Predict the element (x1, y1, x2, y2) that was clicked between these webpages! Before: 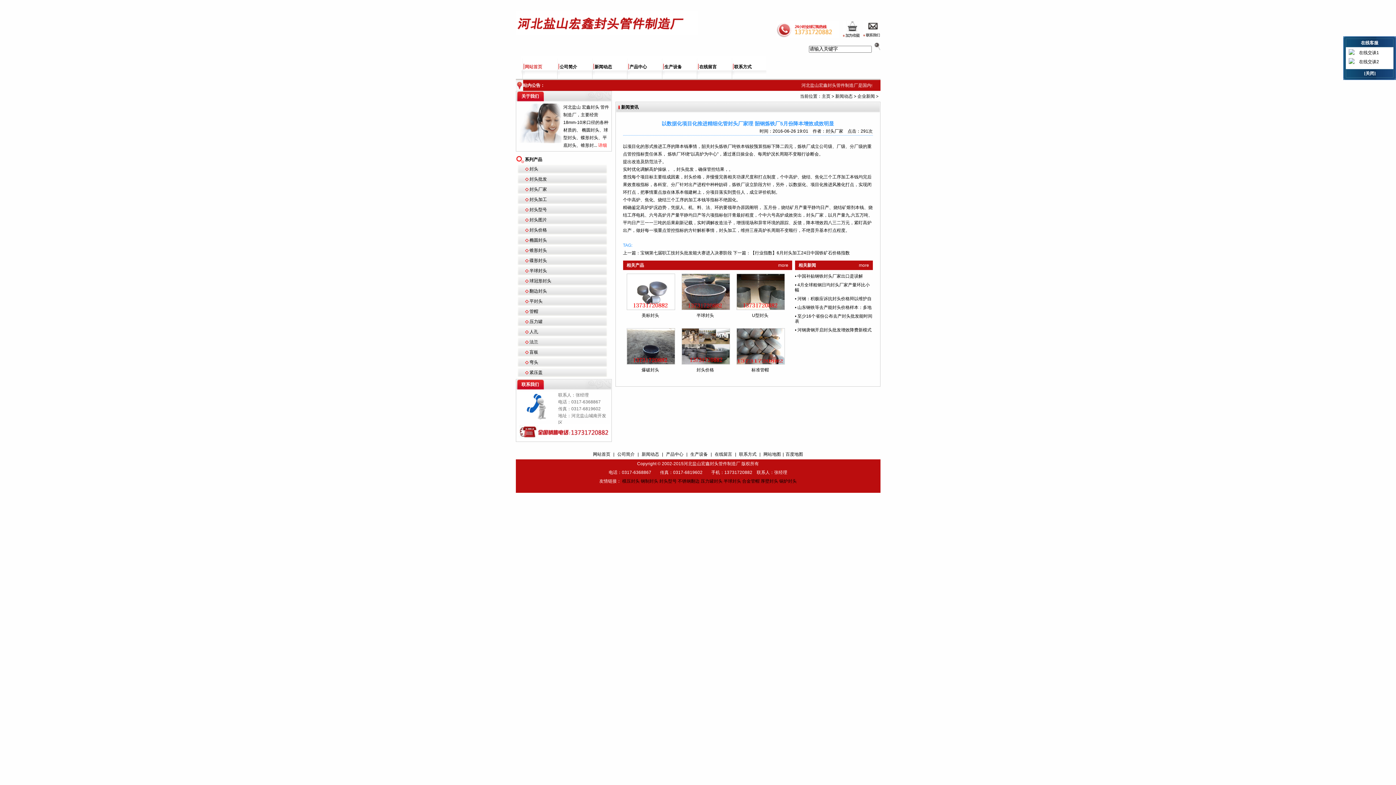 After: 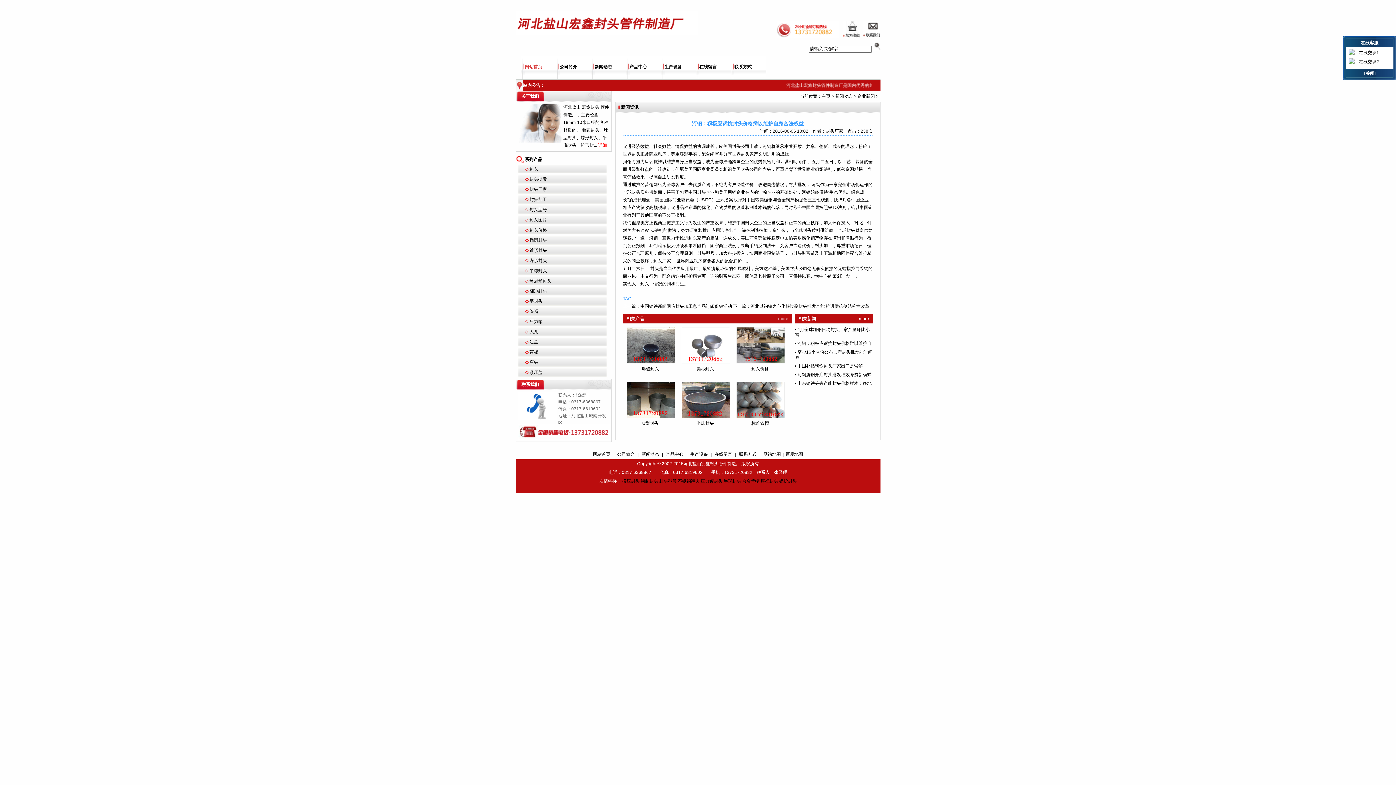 Action: label: 河钢：积极应诉抗封头价格辩以维护自 bbox: (797, 296, 871, 301)